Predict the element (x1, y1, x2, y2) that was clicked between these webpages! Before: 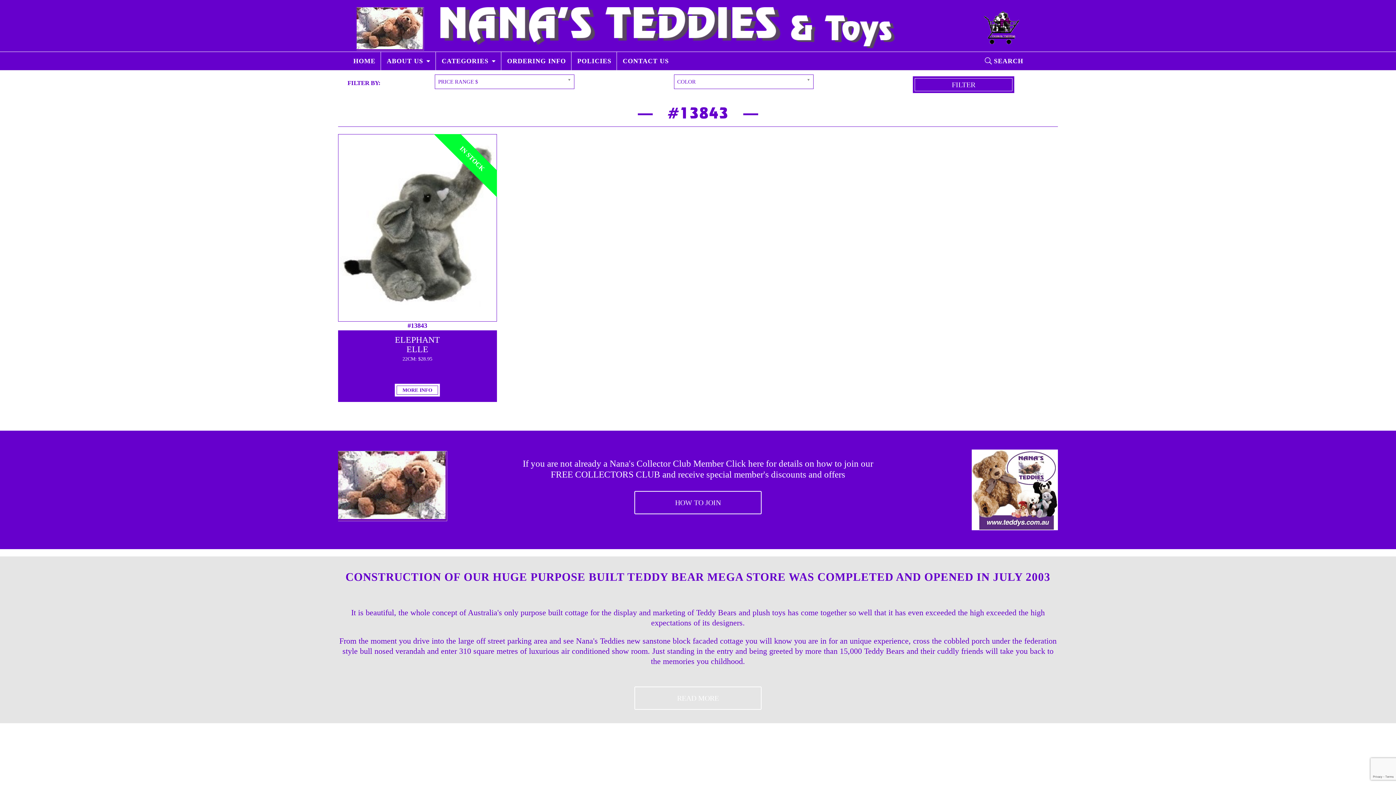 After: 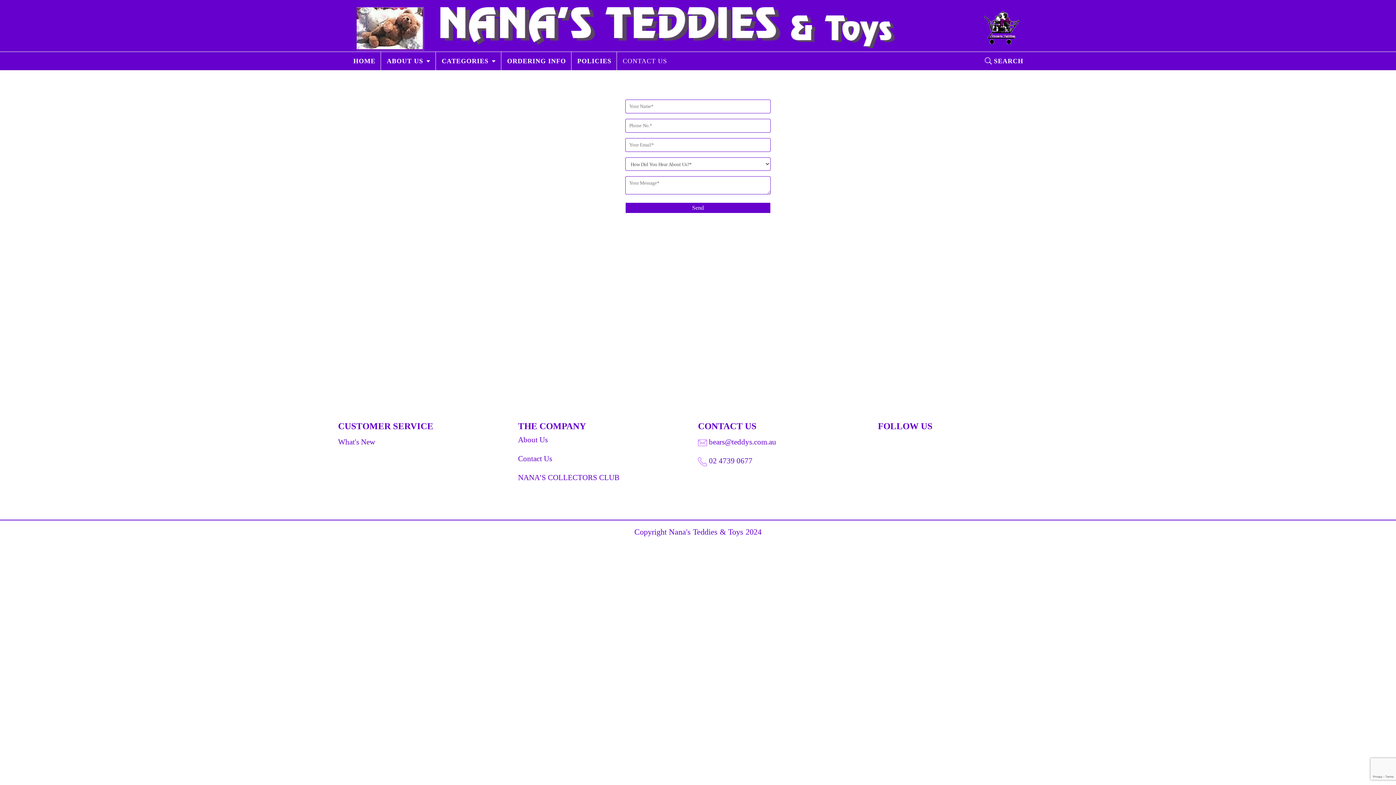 Action: bbox: (622, 55, 669, 66) label: CONTACT US